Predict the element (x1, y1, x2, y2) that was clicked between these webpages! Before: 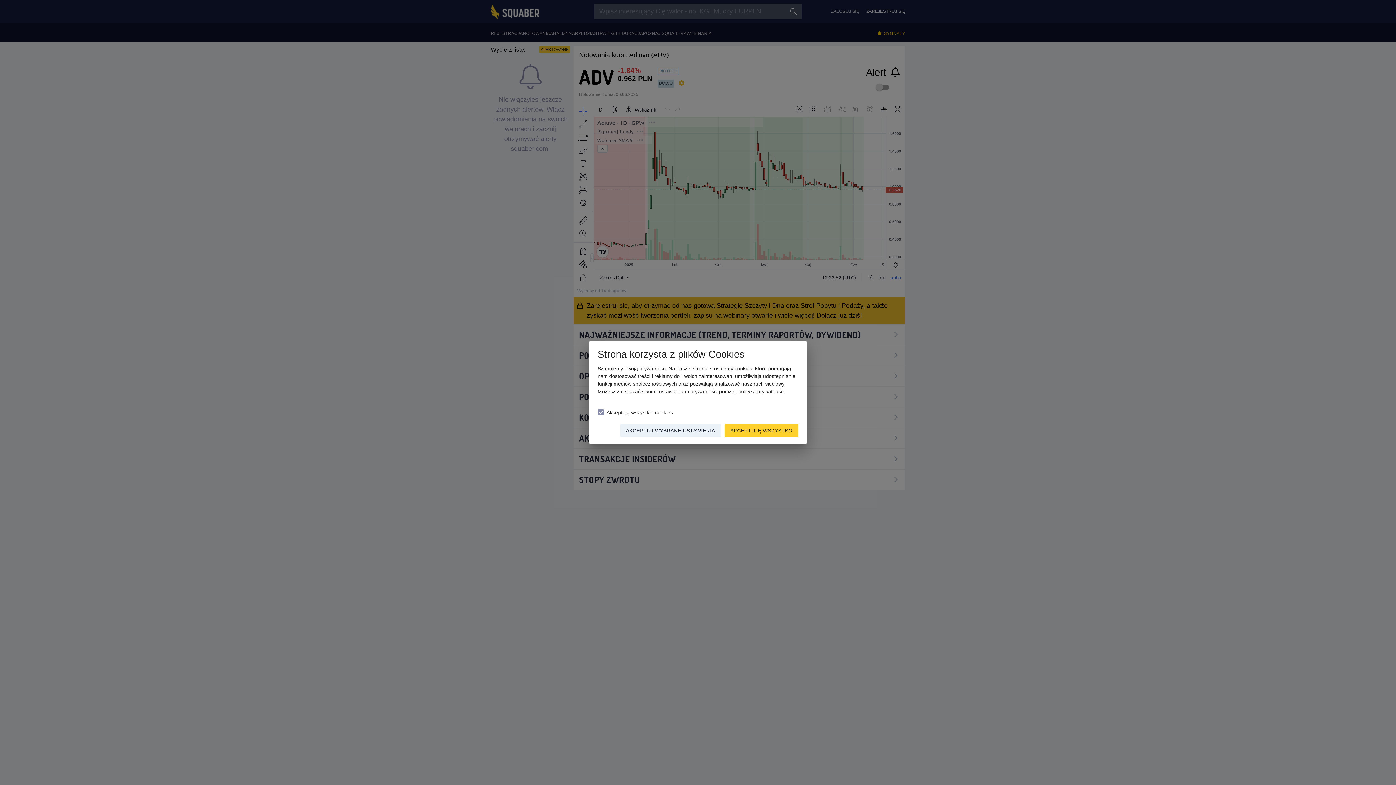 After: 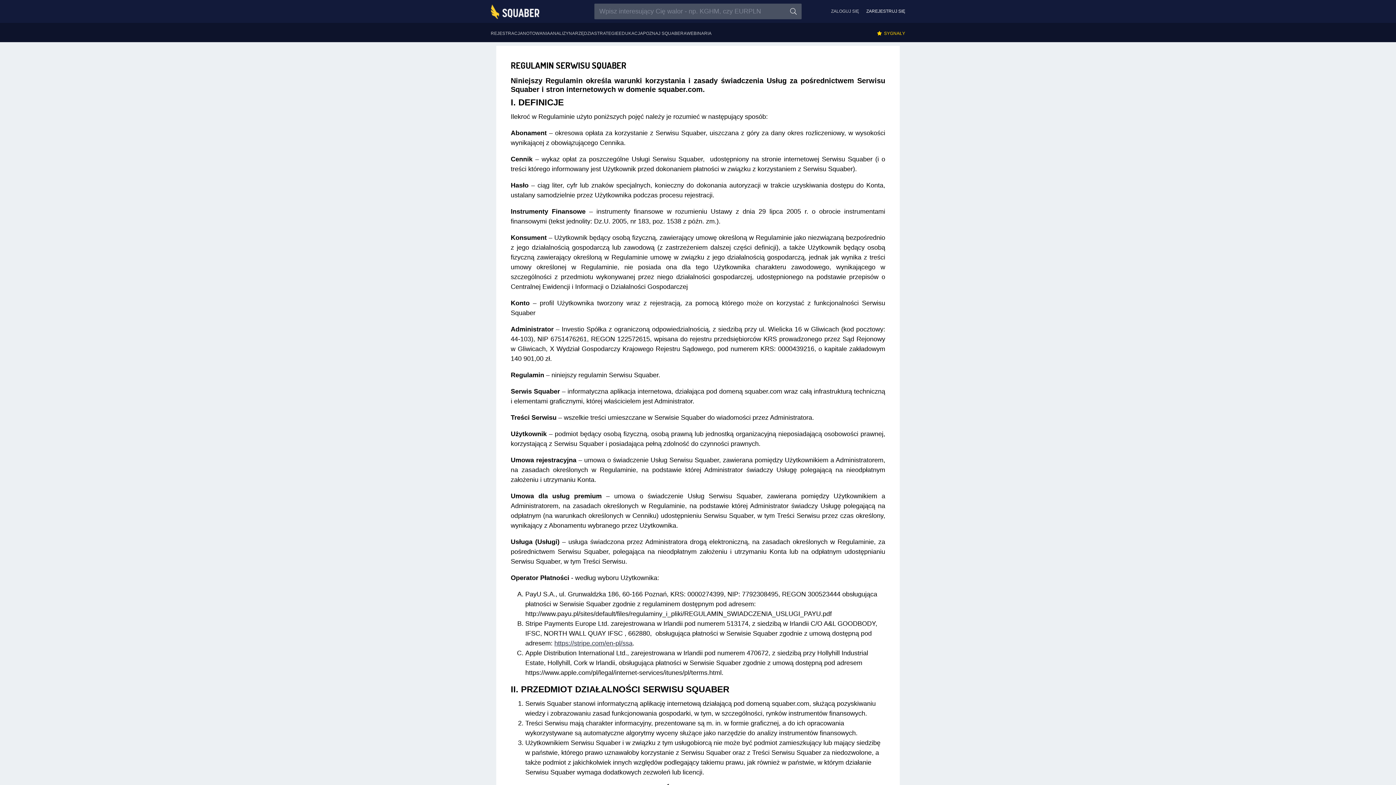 Action: label: polityka prywatności bbox: (738, 388, 784, 394)